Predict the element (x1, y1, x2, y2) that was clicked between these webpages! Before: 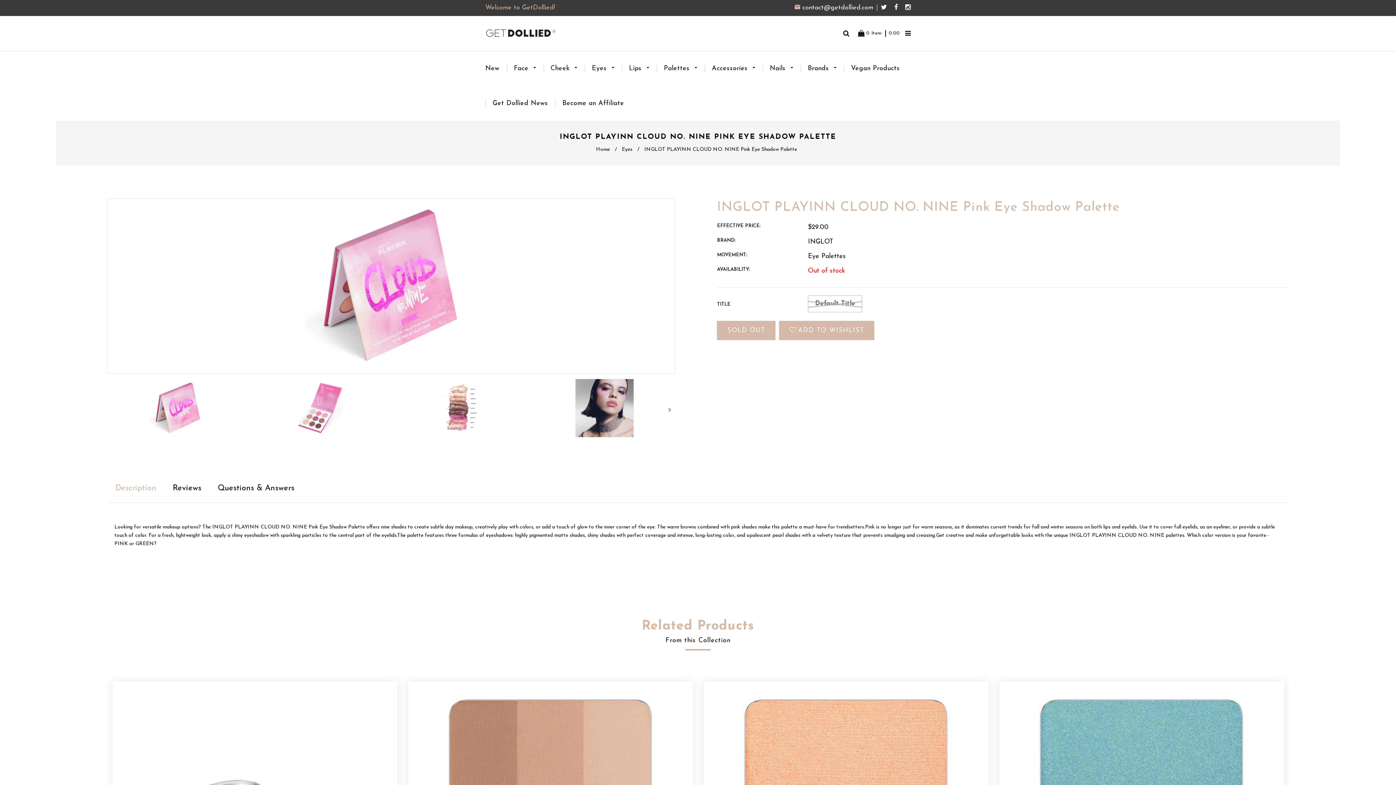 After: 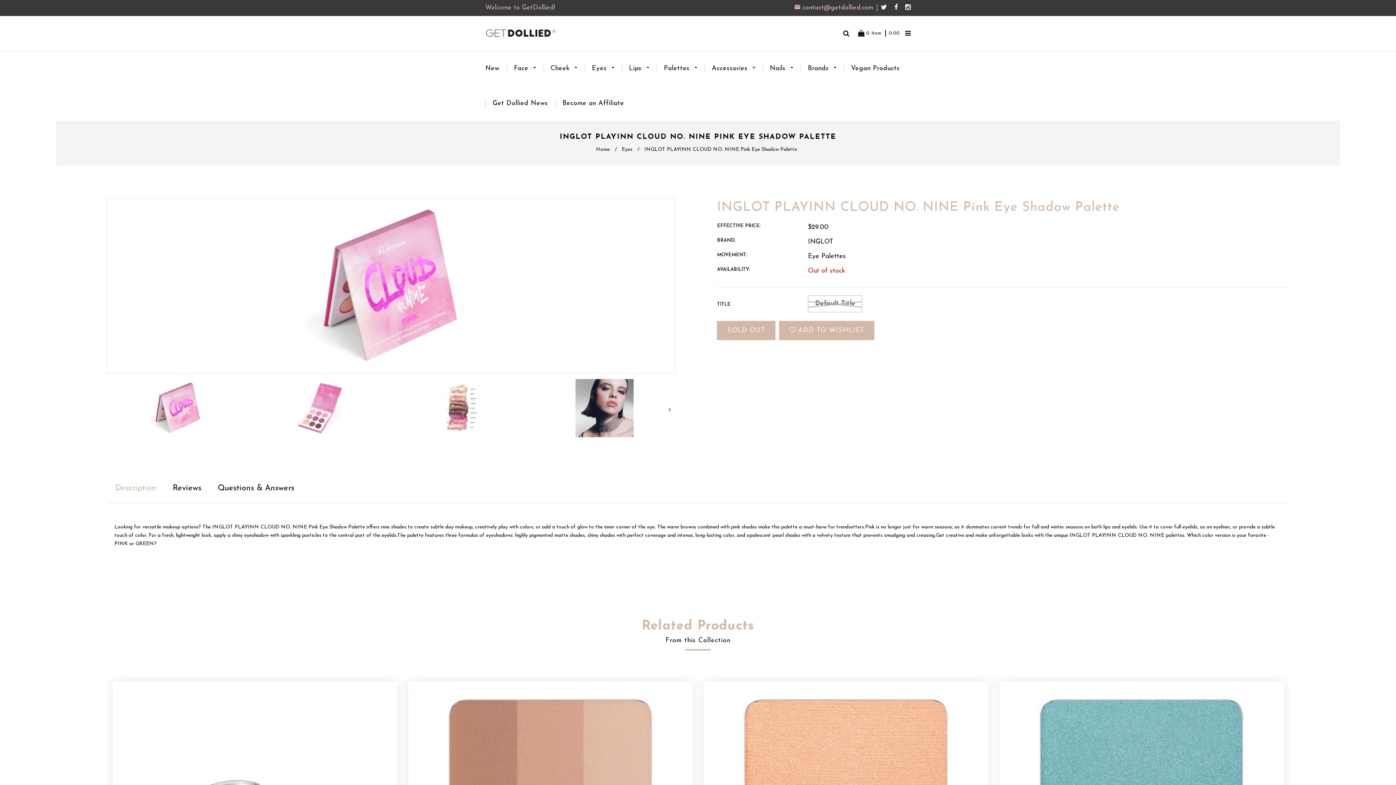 Action: label: contact@getdollied.com bbox: (802, 4, 877, 11)